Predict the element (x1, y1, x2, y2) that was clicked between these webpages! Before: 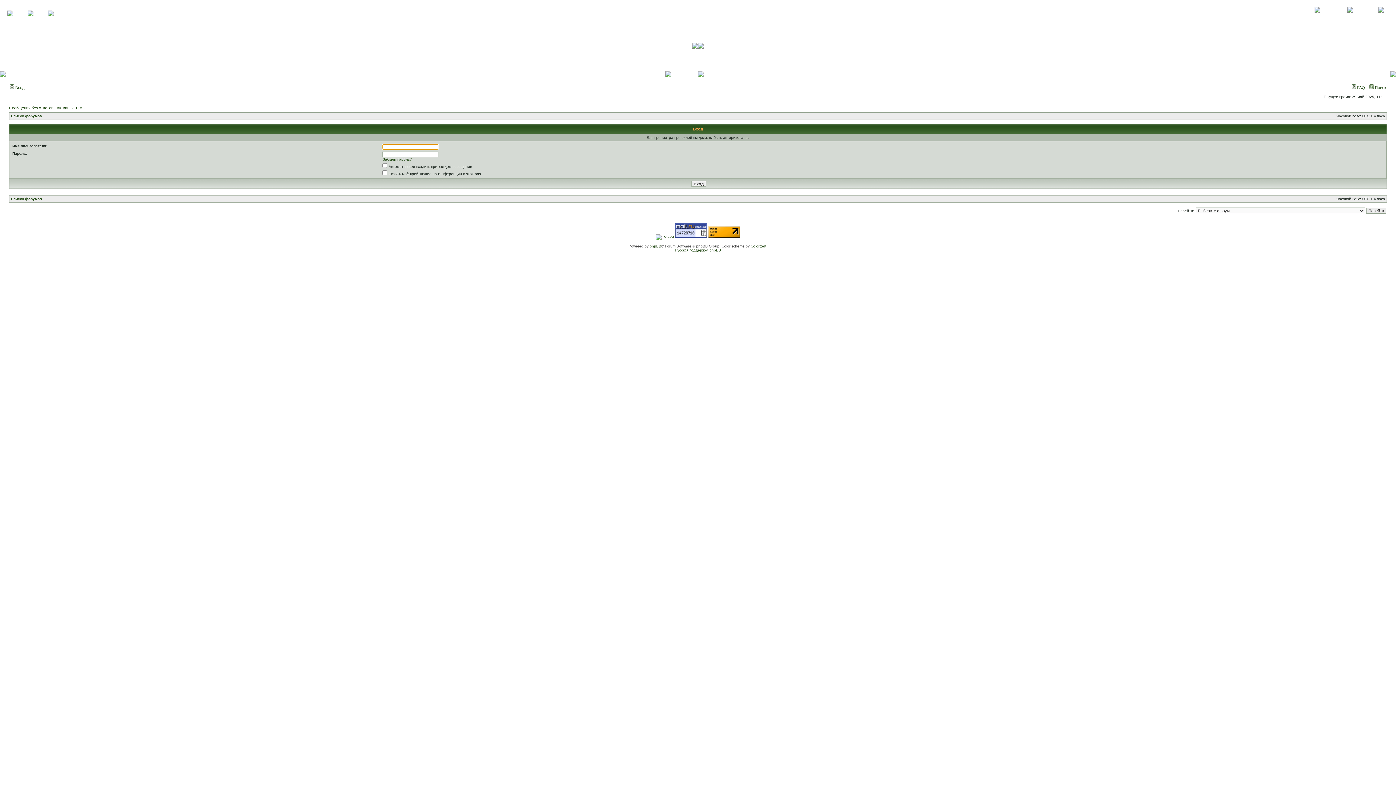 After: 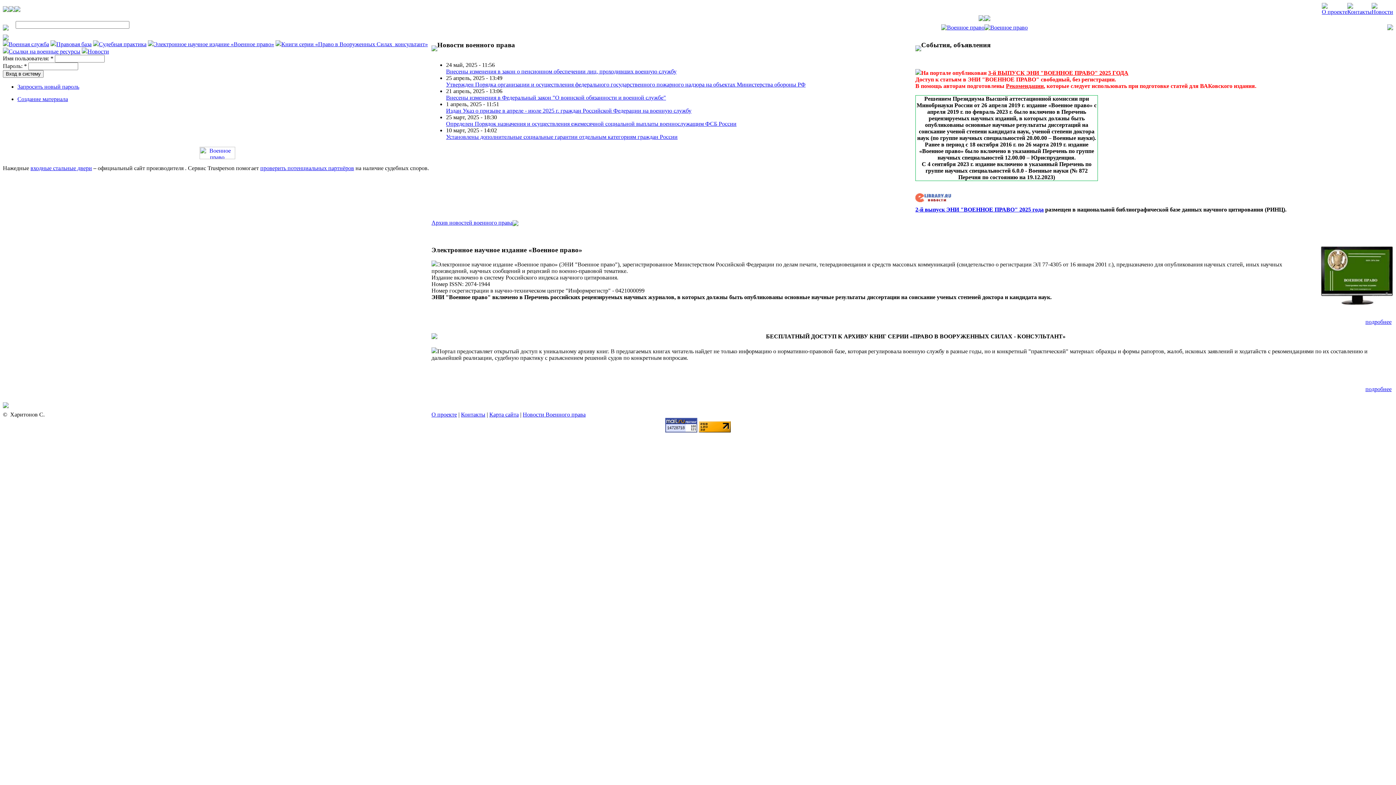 Action: bbox: (665, 71, 698, 75)